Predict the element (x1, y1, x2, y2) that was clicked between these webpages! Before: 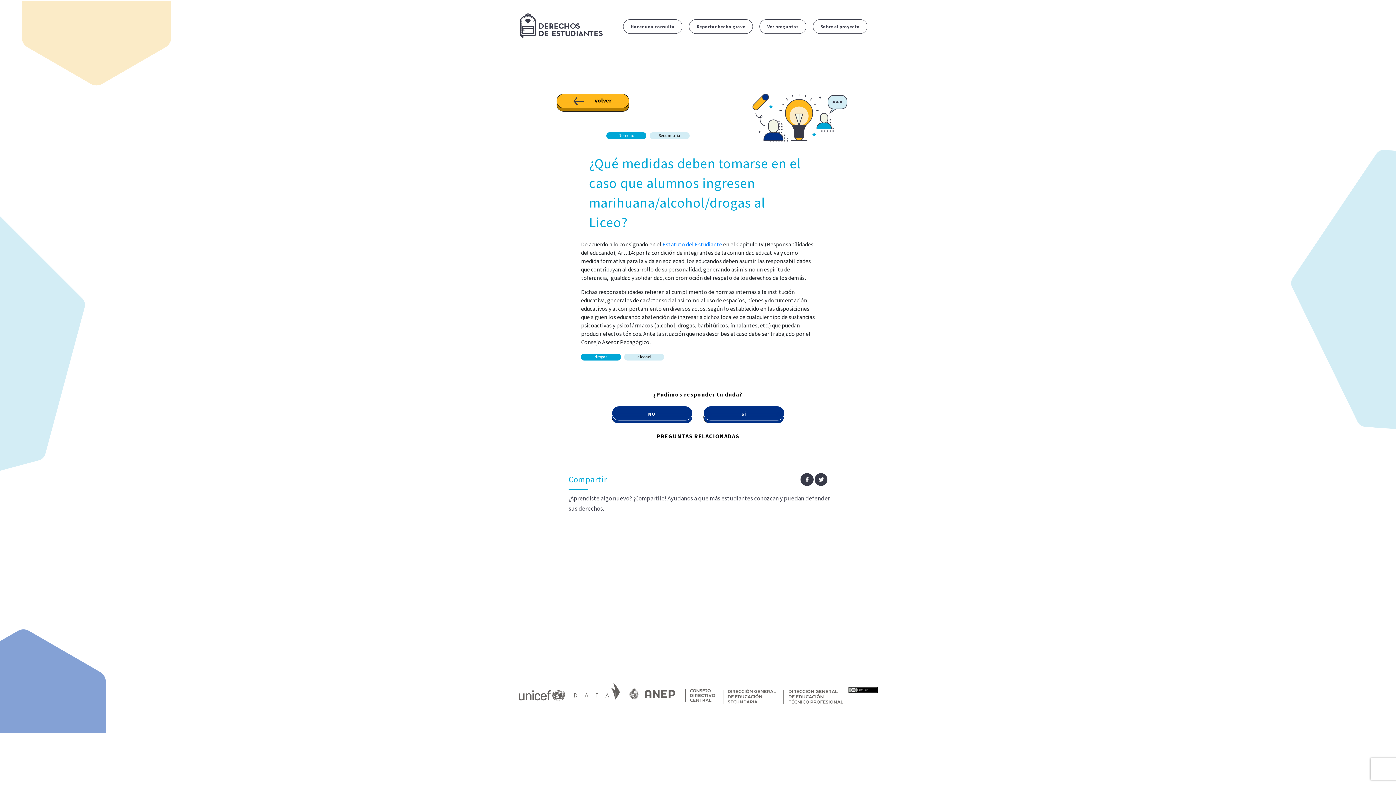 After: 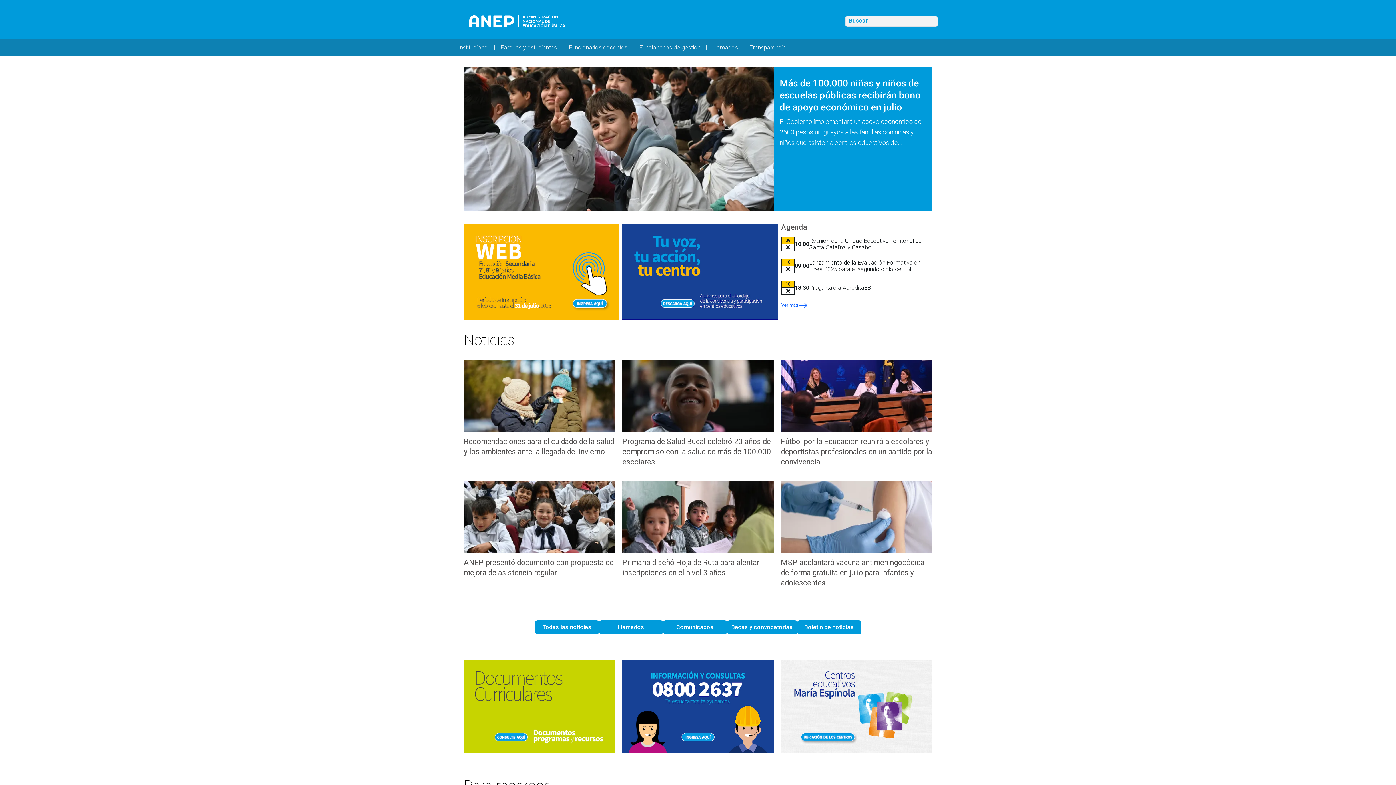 Action: bbox: (629, 692, 675, 700)